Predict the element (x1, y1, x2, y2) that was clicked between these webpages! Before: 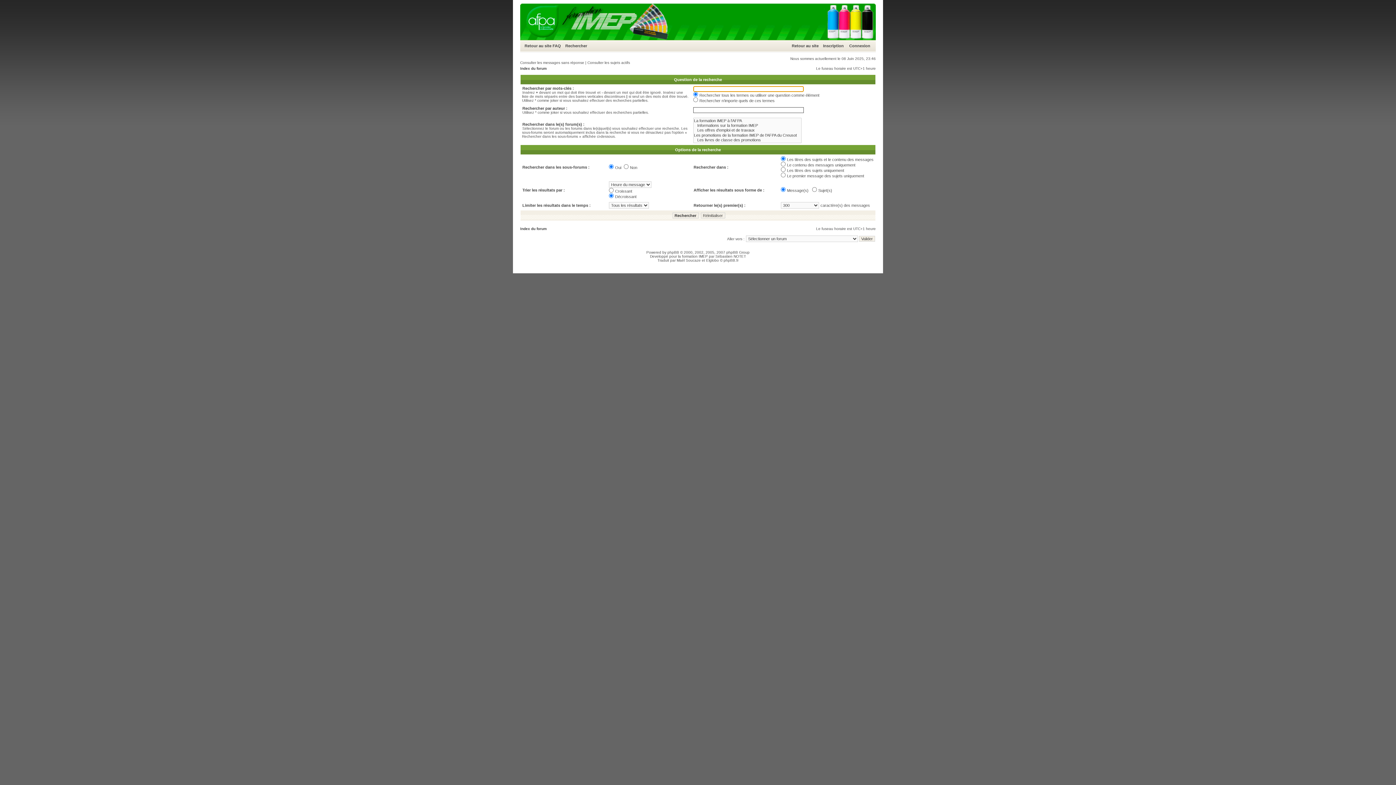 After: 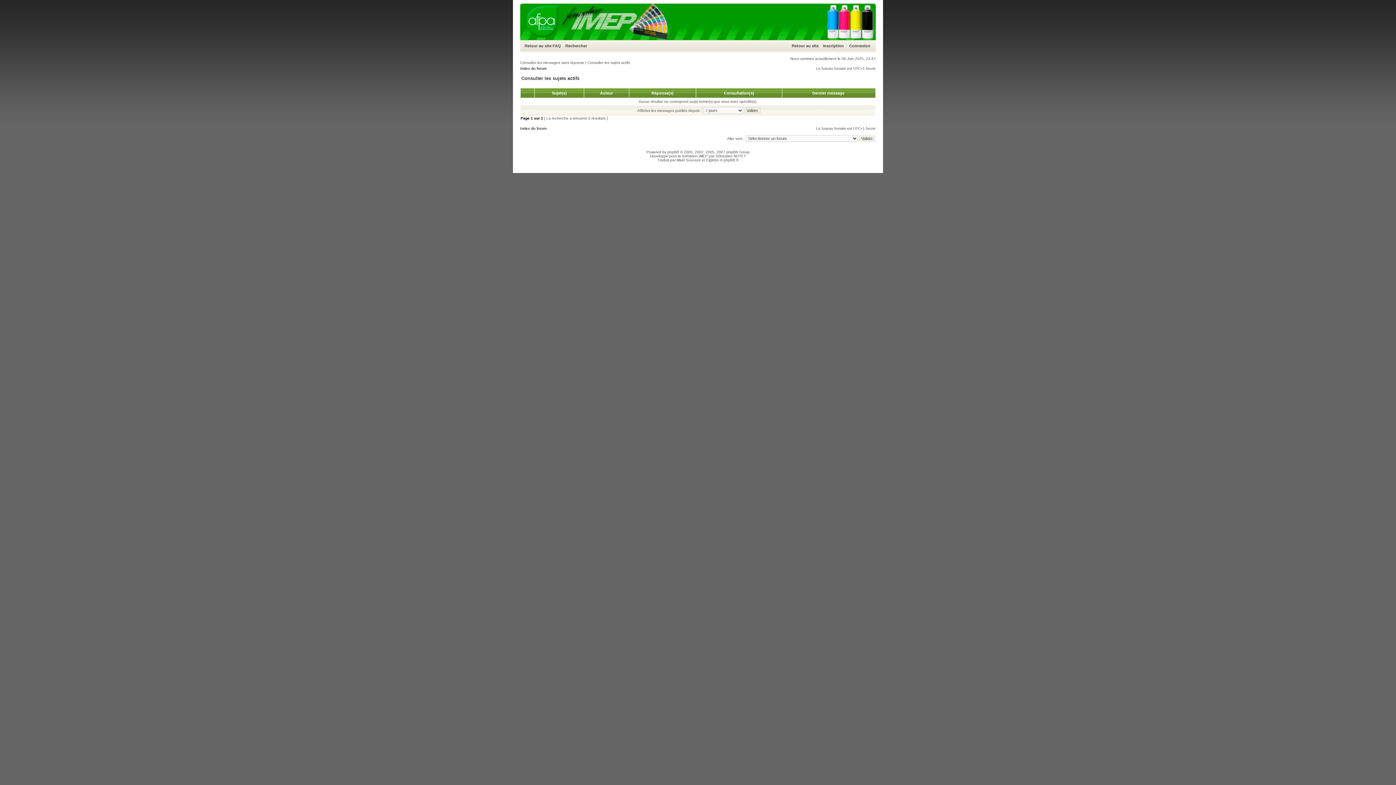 Action: bbox: (587, 60, 630, 64) label: Consulter les sujets actifs